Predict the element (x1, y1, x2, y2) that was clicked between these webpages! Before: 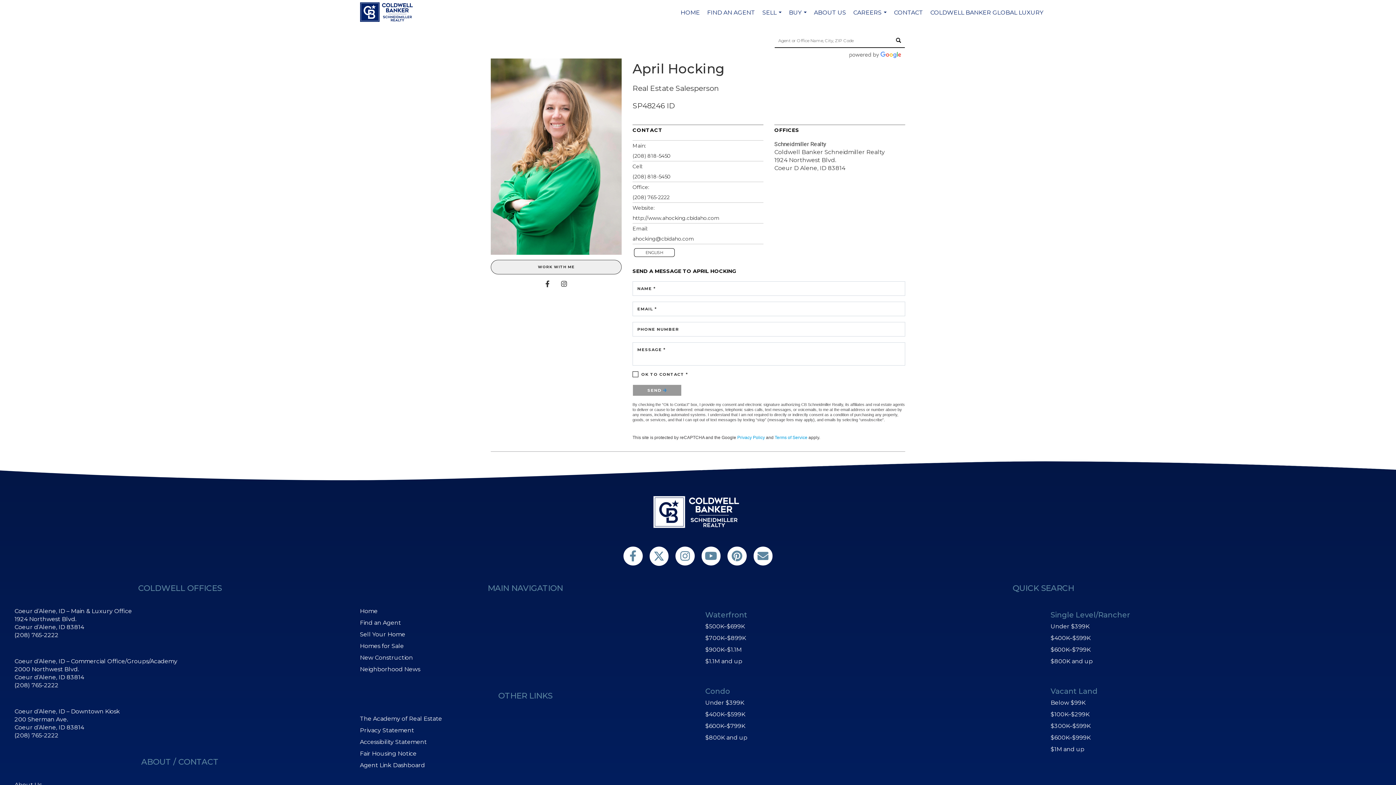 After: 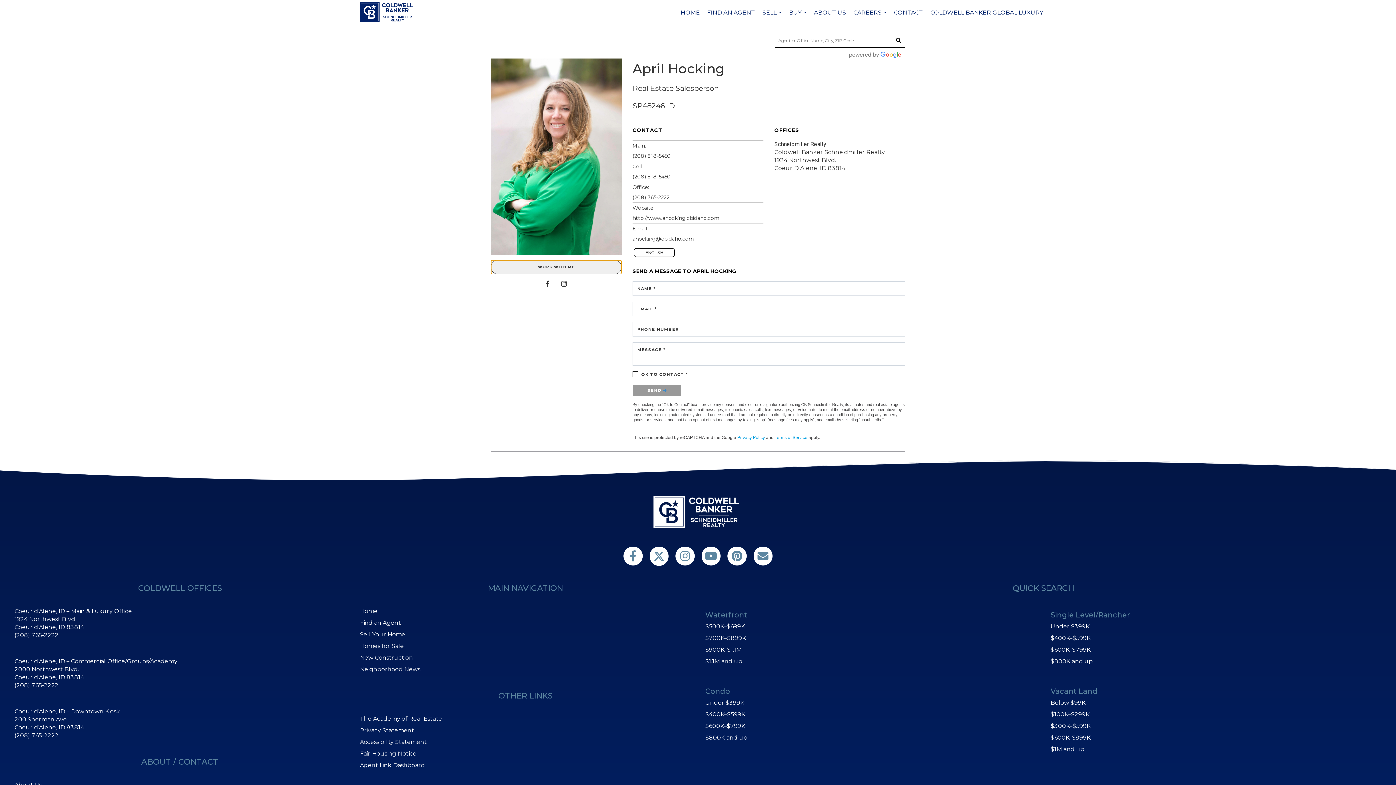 Action: bbox: (490, 260, 621, 274) label: WORK WITH ME